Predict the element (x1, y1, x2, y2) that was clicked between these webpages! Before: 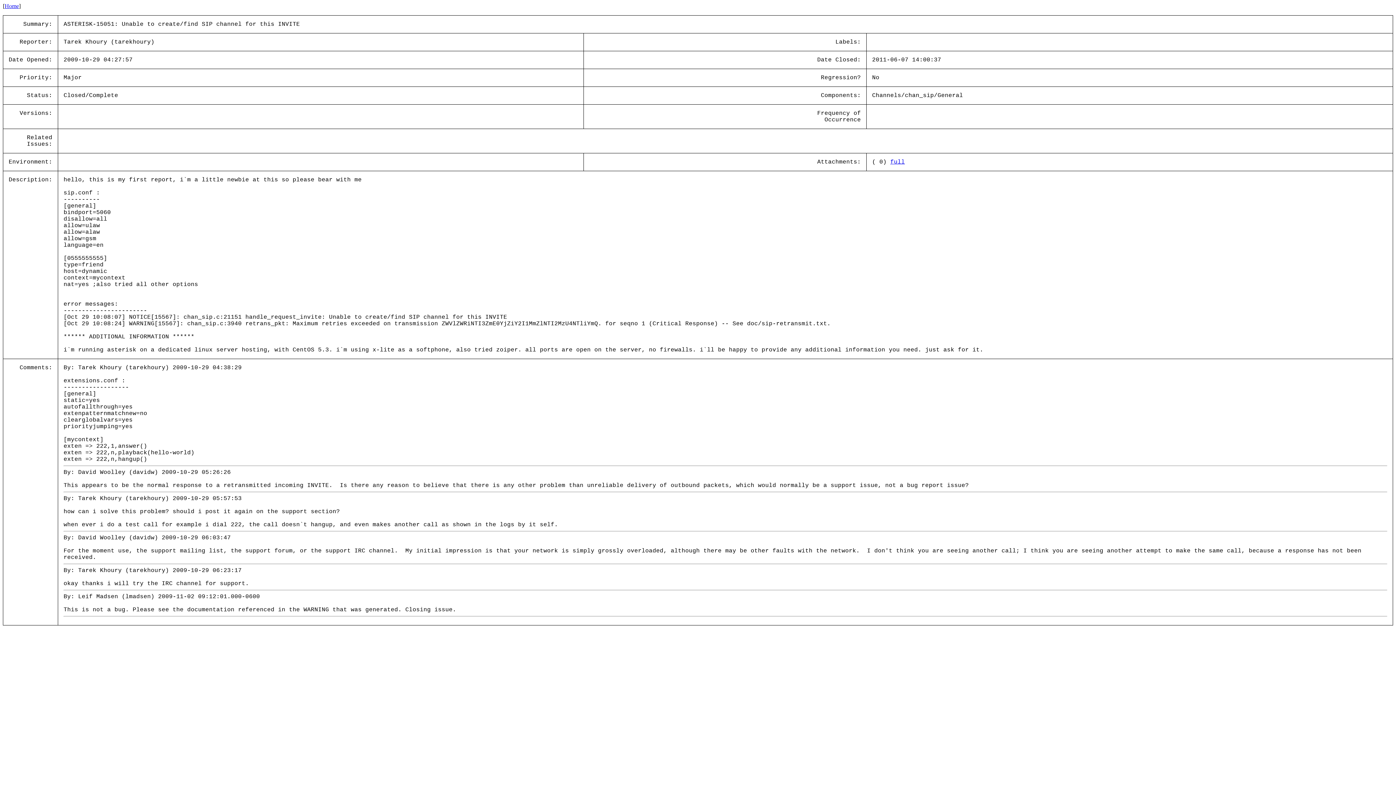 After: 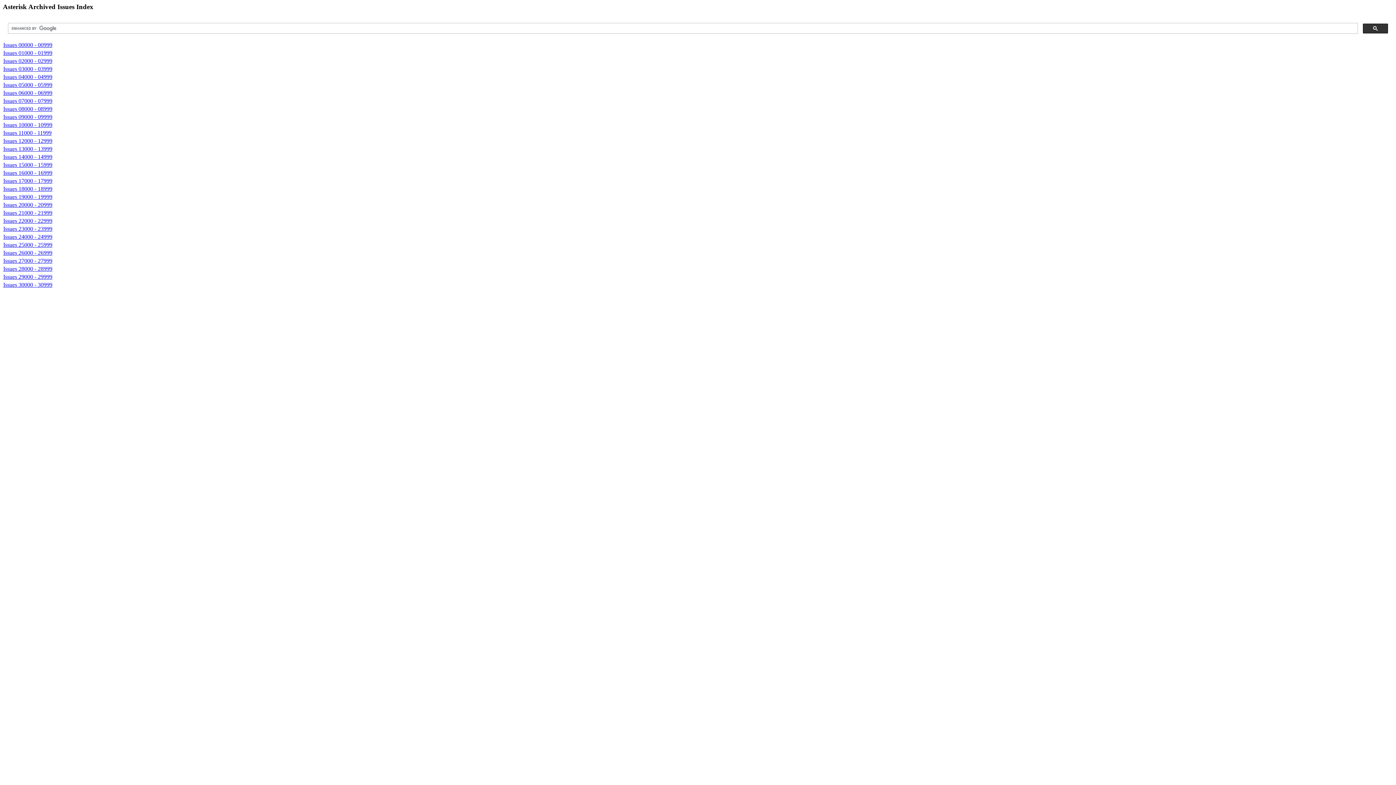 Action: label: Home bbox: (4, 2, 18, 9)